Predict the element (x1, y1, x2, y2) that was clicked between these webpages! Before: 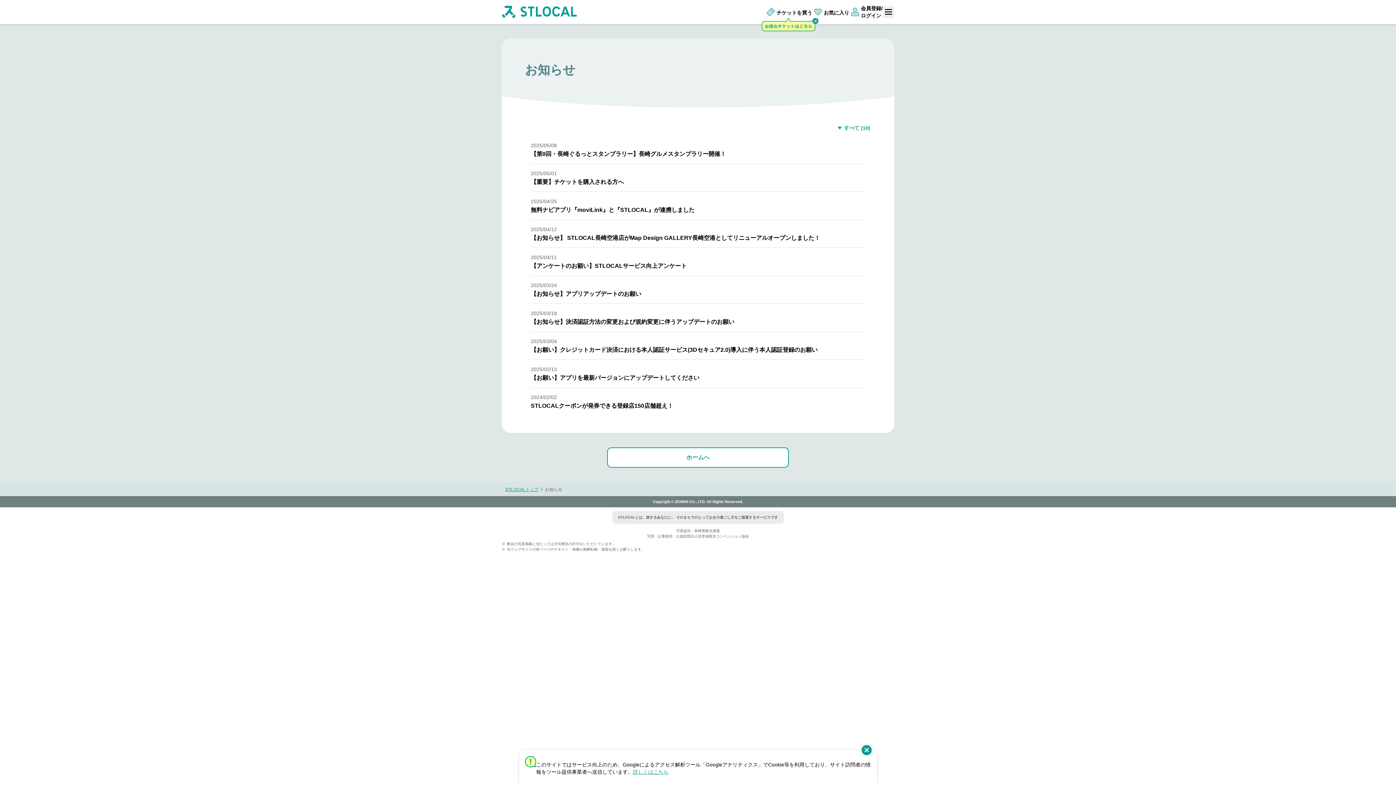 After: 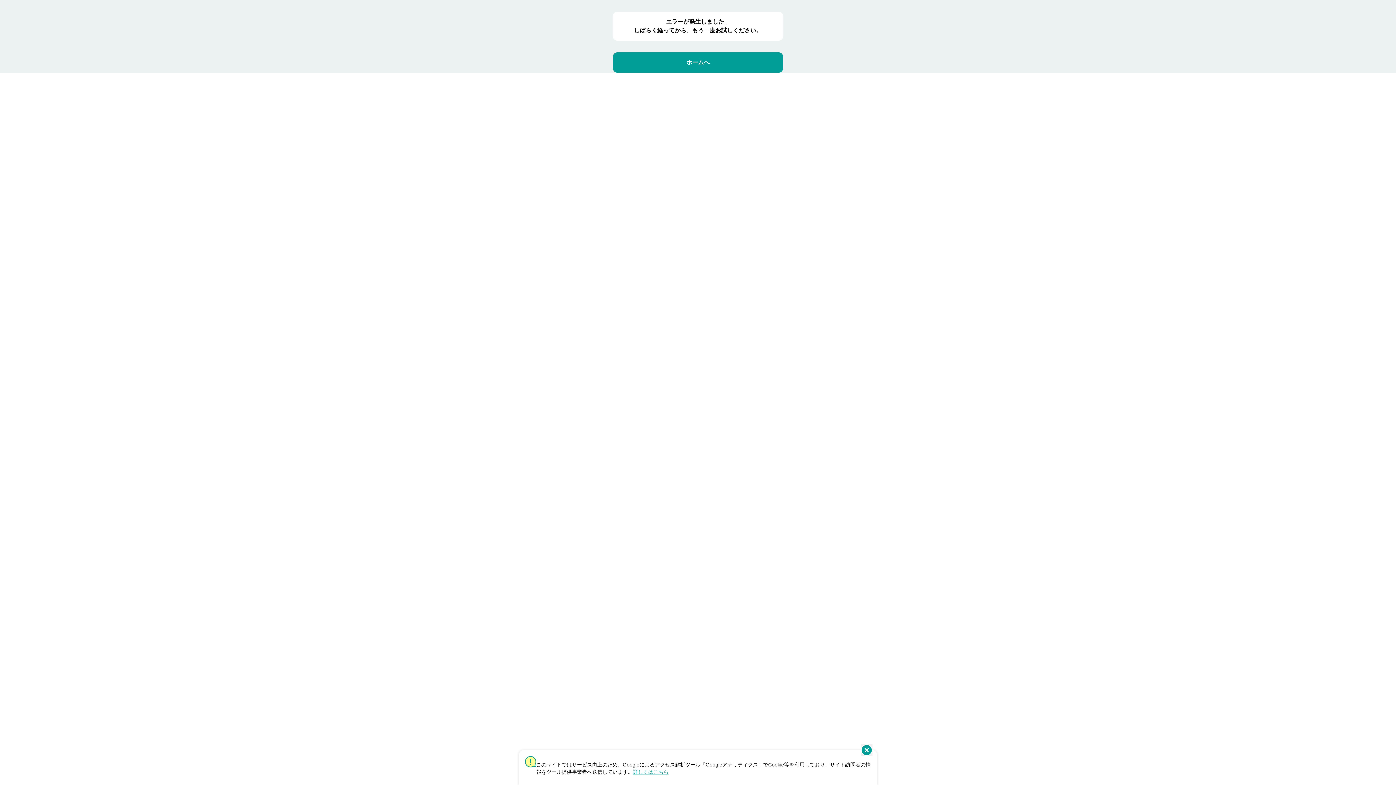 Action: label: 2025/04/12

【お知らせ】 STLOCAL長崎空港店がMap Design GALLERY長崎空港としてリニューアルオープンしました！ bbox: (530, 220, 865, 248)